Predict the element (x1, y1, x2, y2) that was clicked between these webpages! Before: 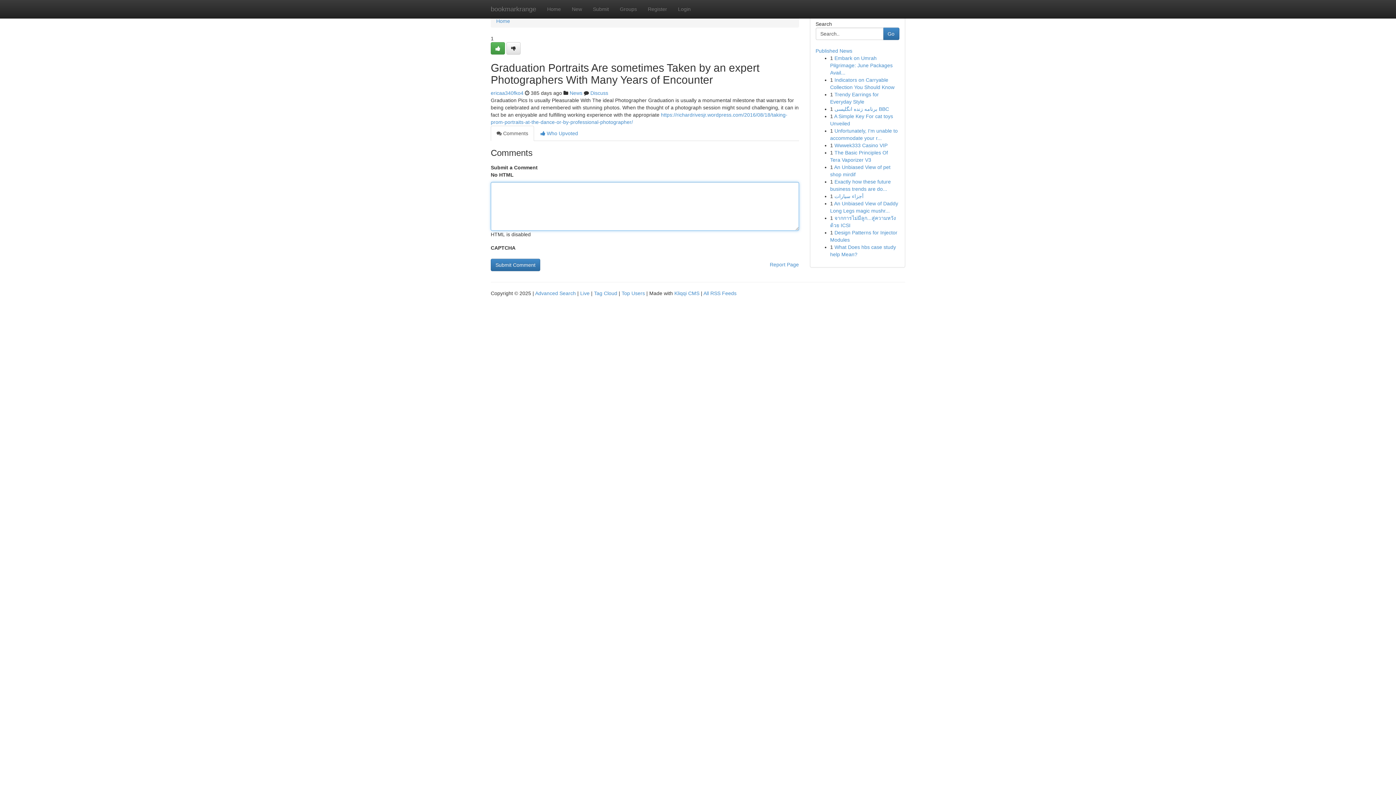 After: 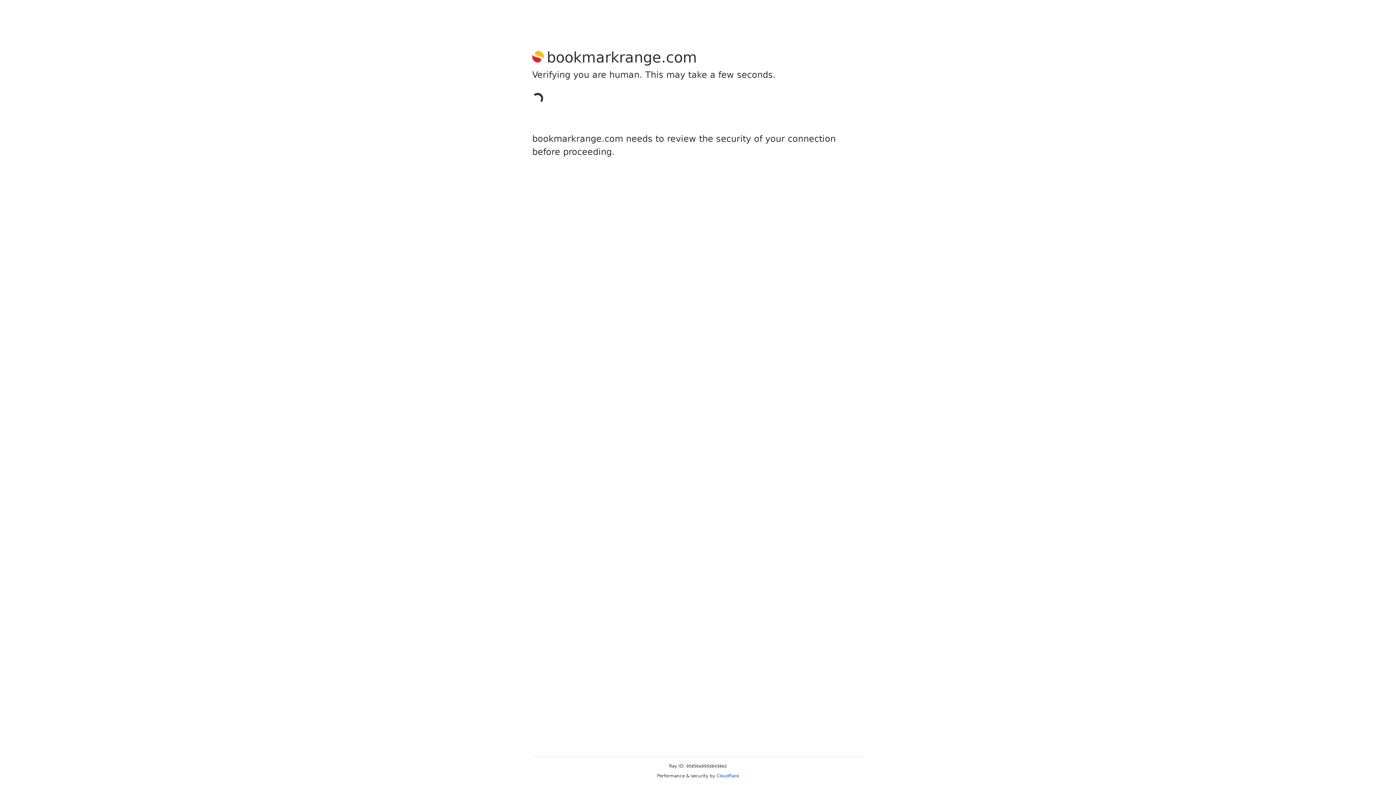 Action: bbox: (587, 0, 614, 18) label: Submit